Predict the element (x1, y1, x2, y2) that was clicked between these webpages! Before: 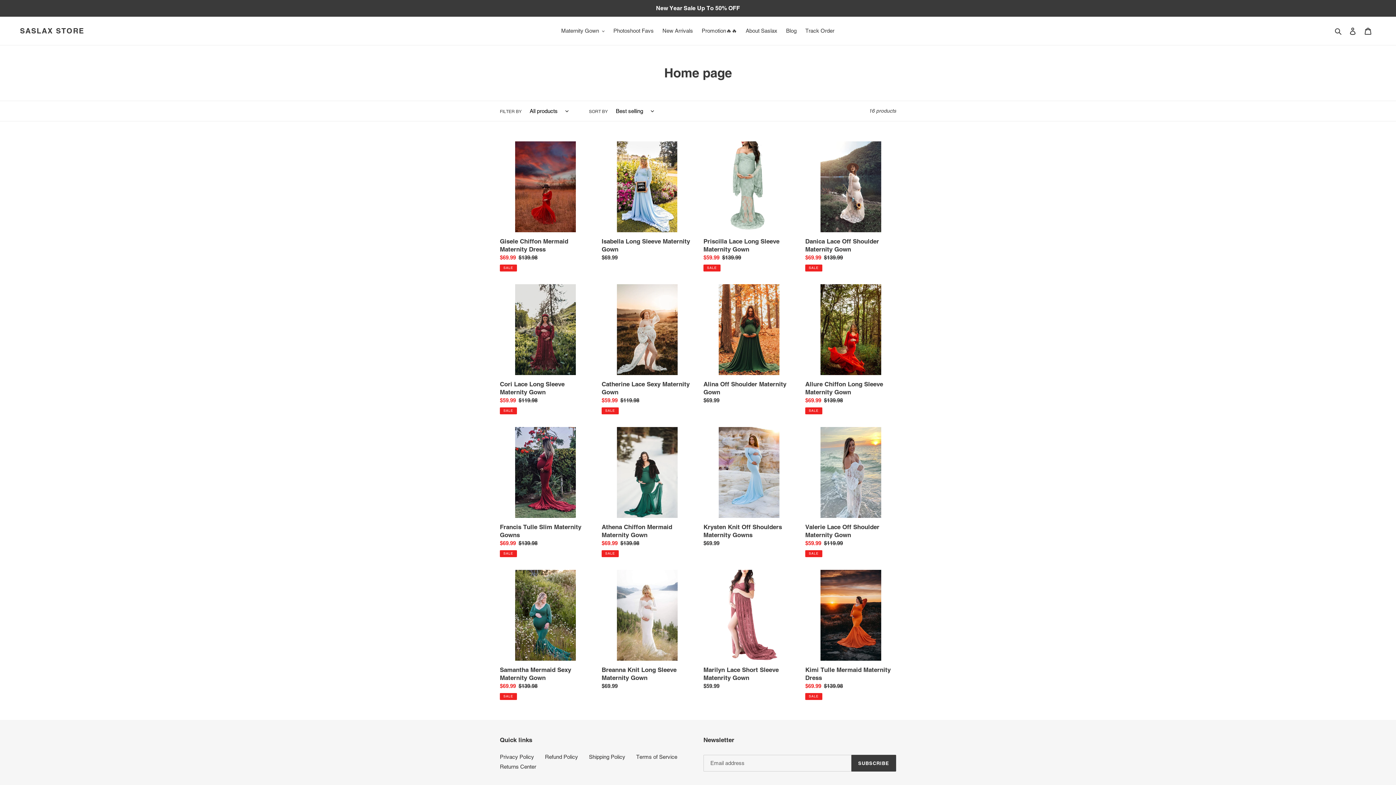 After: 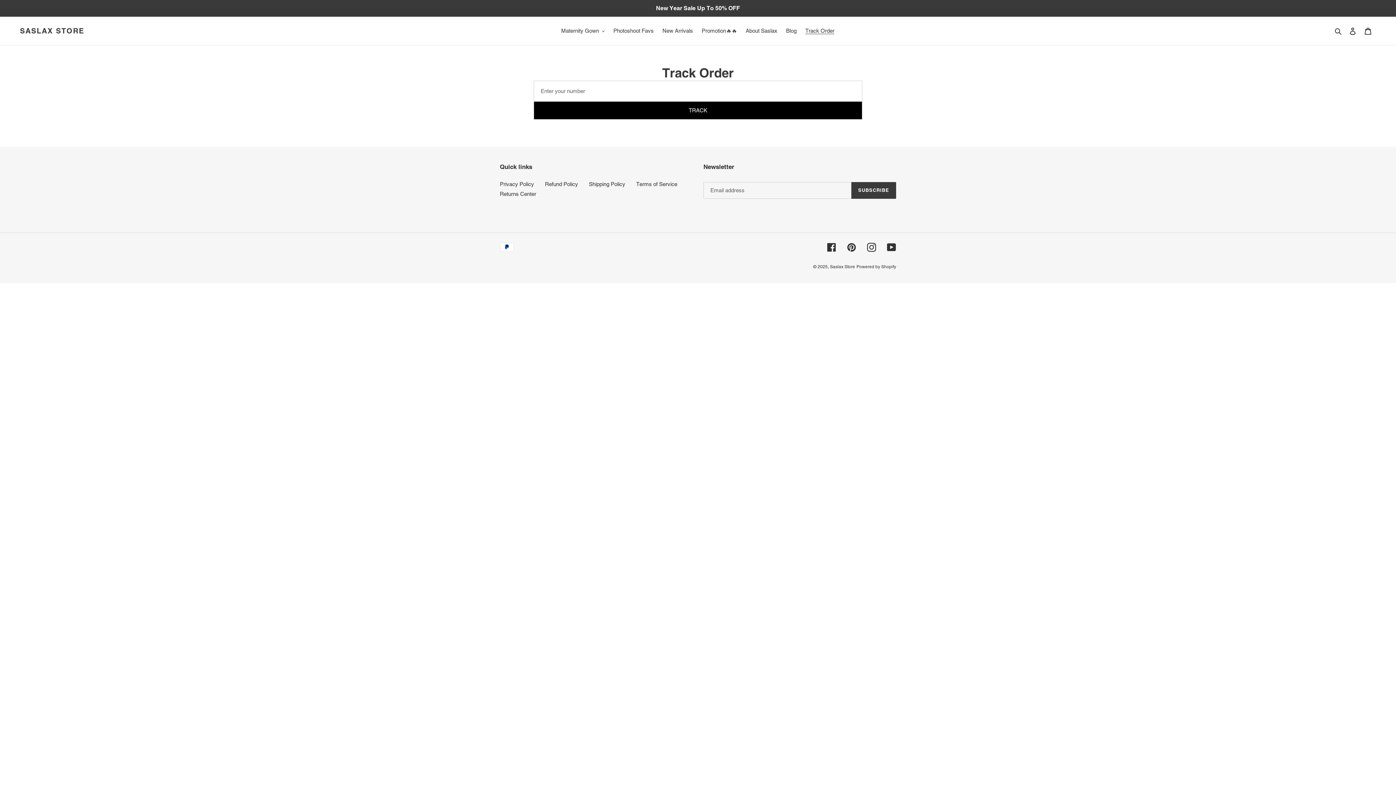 Action: bbox: (801, 25, 838, 36) label: Track Order